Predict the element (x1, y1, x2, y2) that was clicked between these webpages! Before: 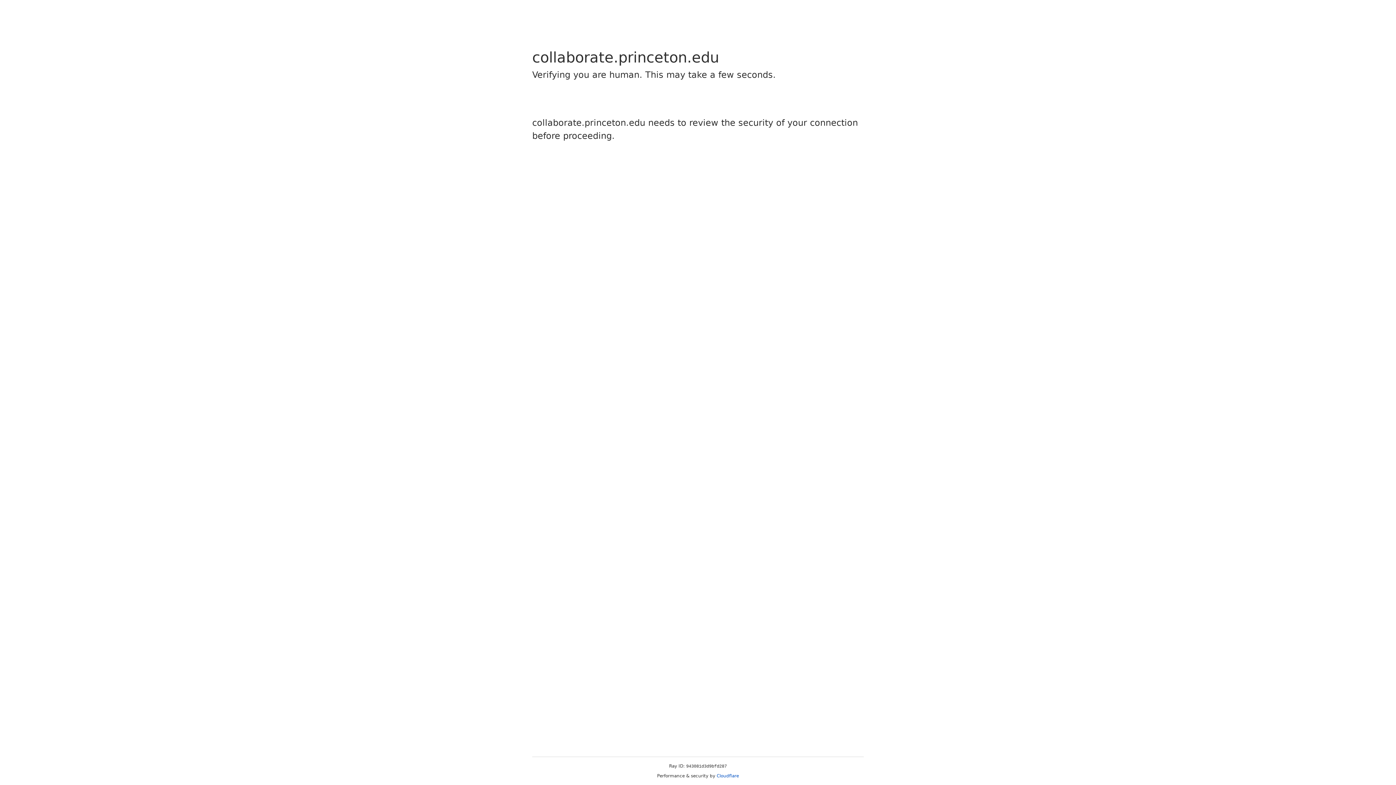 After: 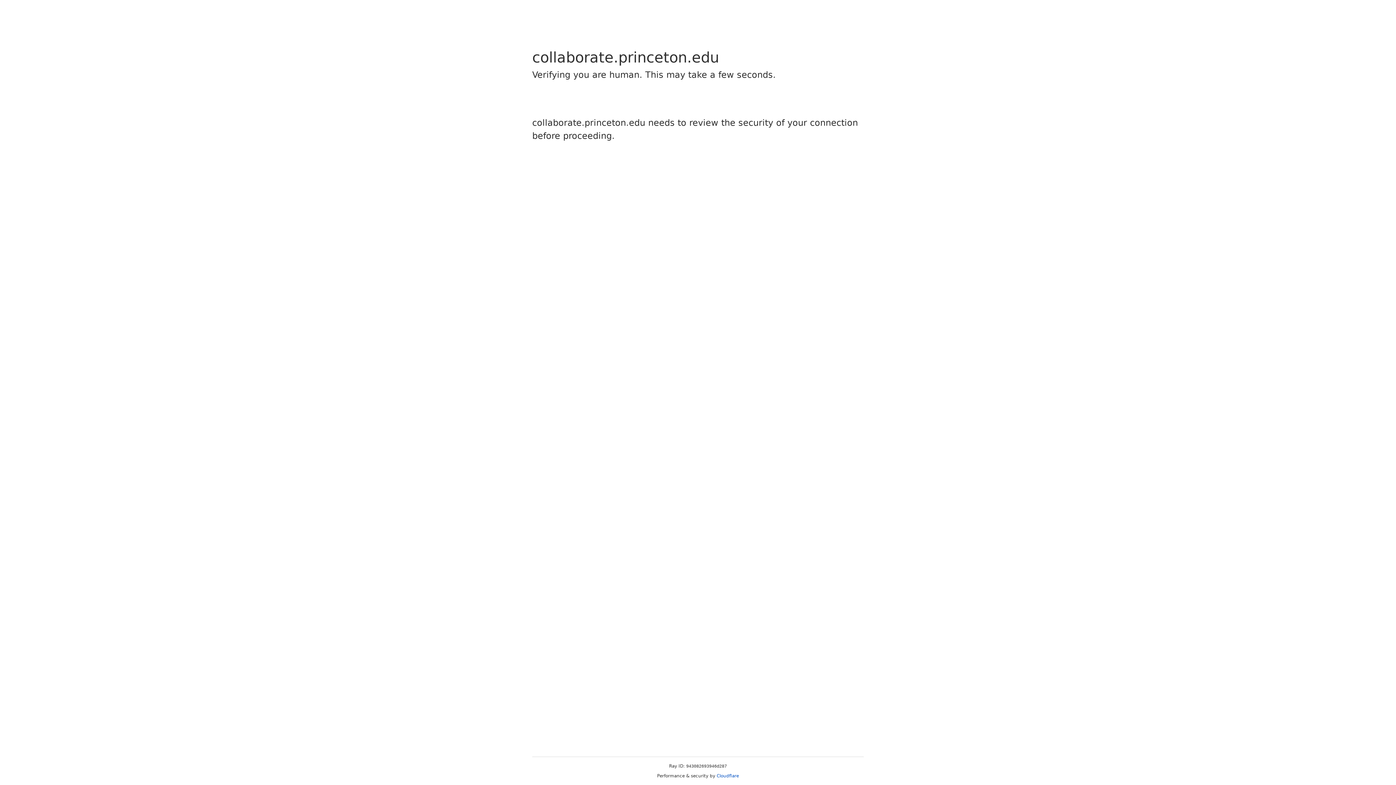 Action: label: Cloudflare bbox: (716, 773, 739, 778)